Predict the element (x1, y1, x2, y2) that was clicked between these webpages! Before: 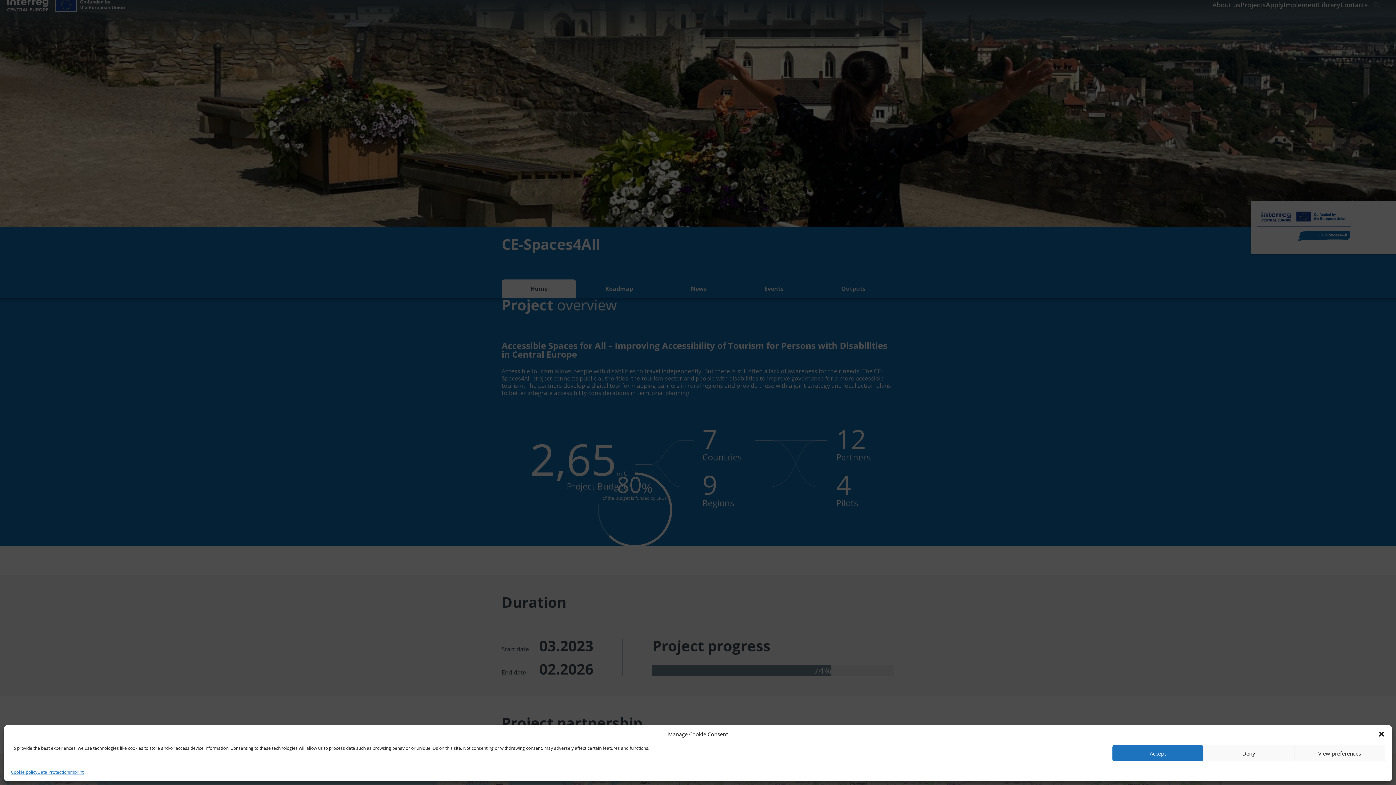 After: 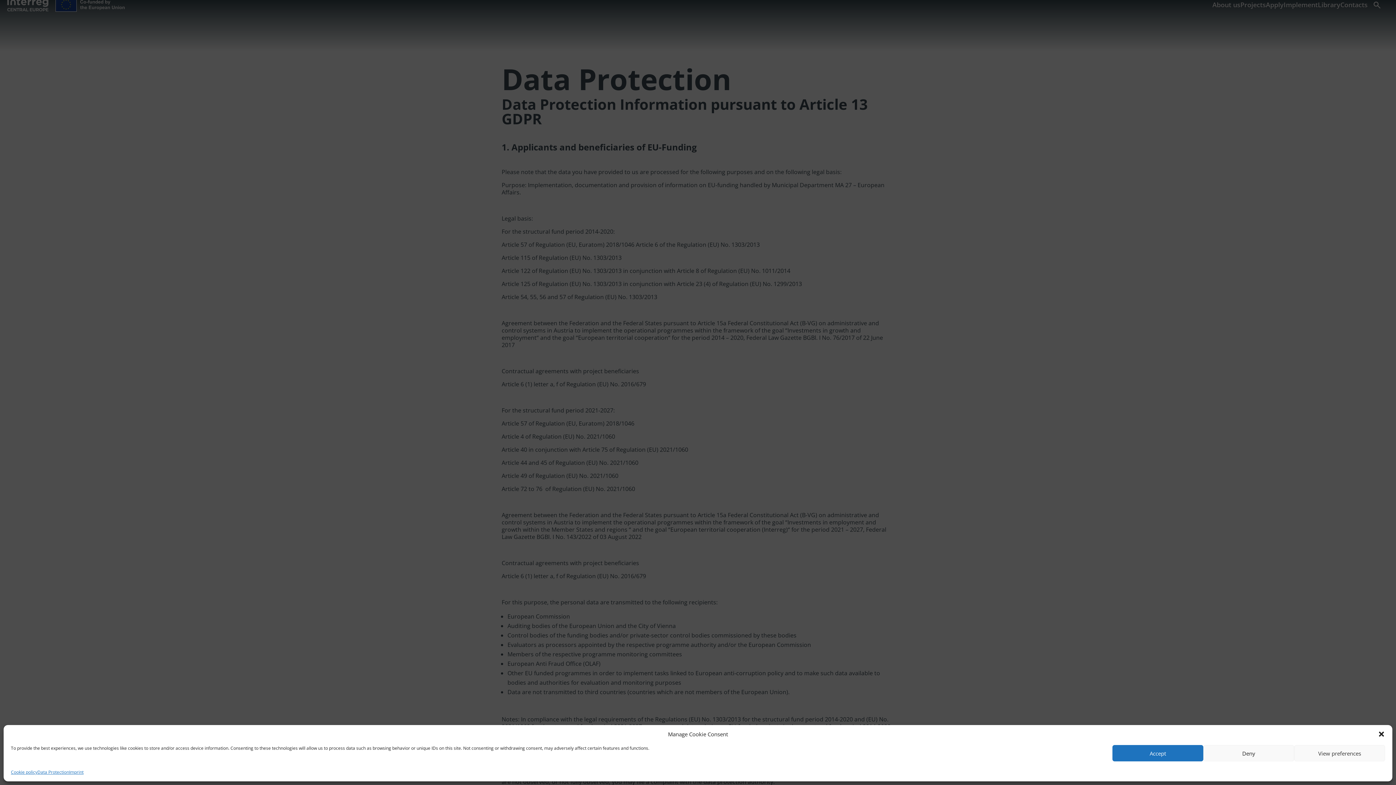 Action: bbox: (37, 769, 69, 776) label: Data Protection